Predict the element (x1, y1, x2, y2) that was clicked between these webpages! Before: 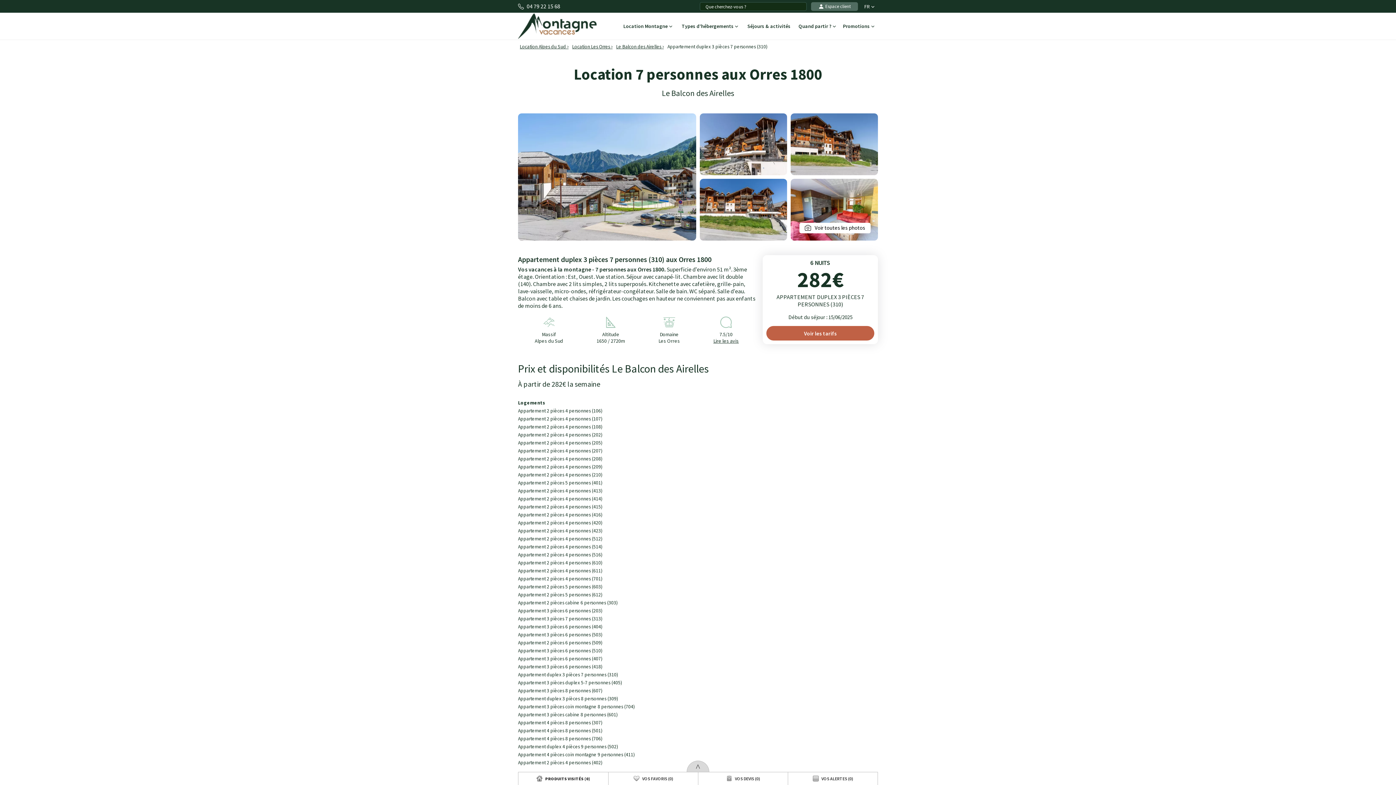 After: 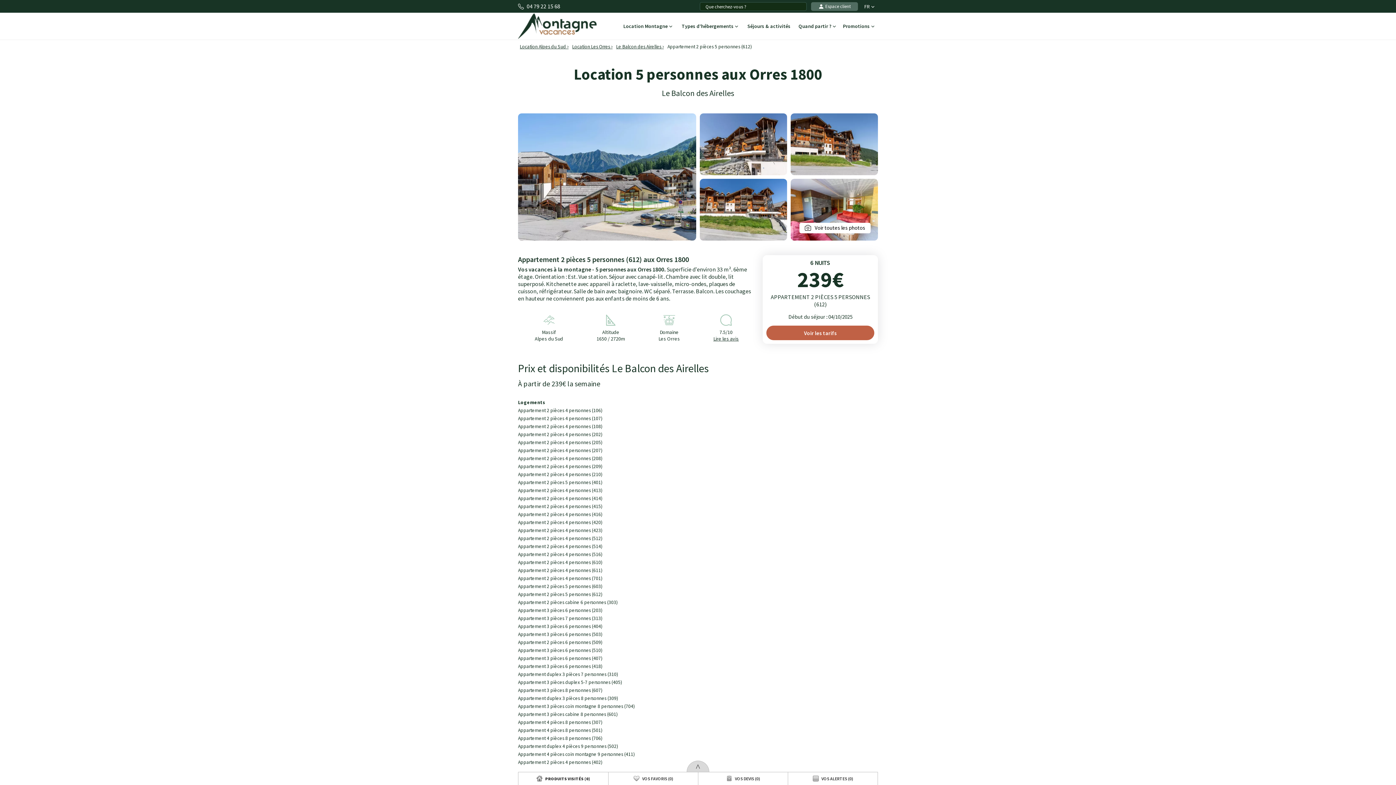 Action: bbox: (518, 592, 602, 598) label: Appartement 2 pièces 5 personnes (612)